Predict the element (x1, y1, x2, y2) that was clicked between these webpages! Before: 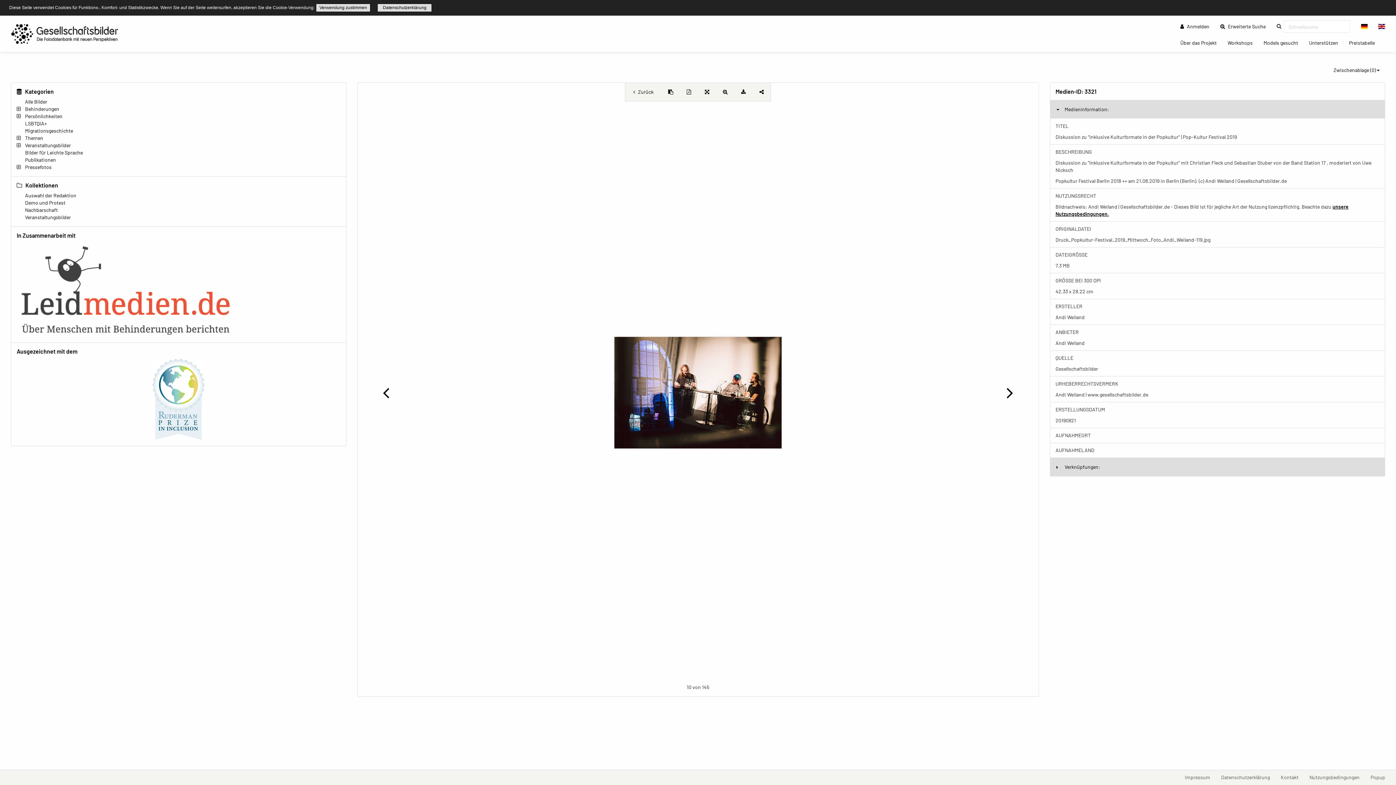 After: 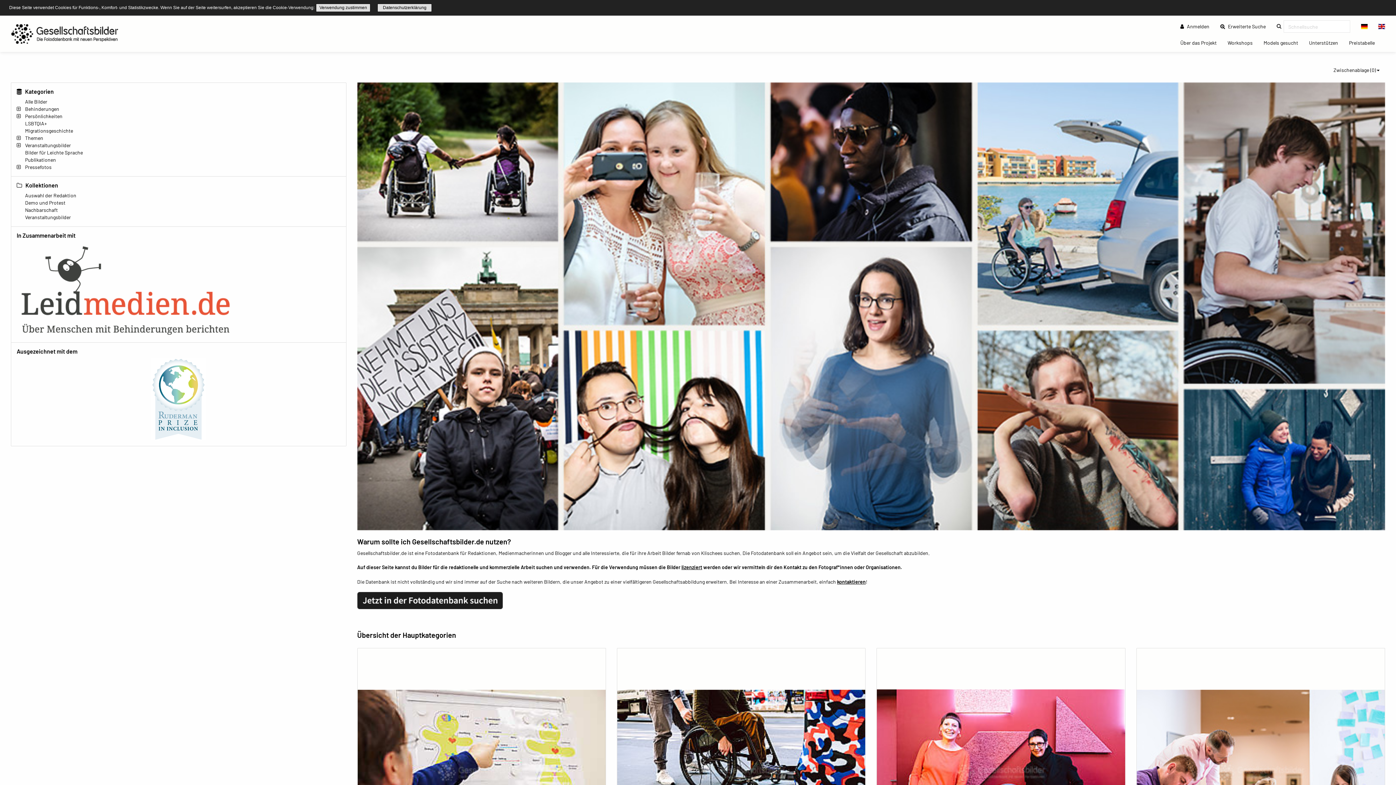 Action: bbox: (5, 20, 123, 47)